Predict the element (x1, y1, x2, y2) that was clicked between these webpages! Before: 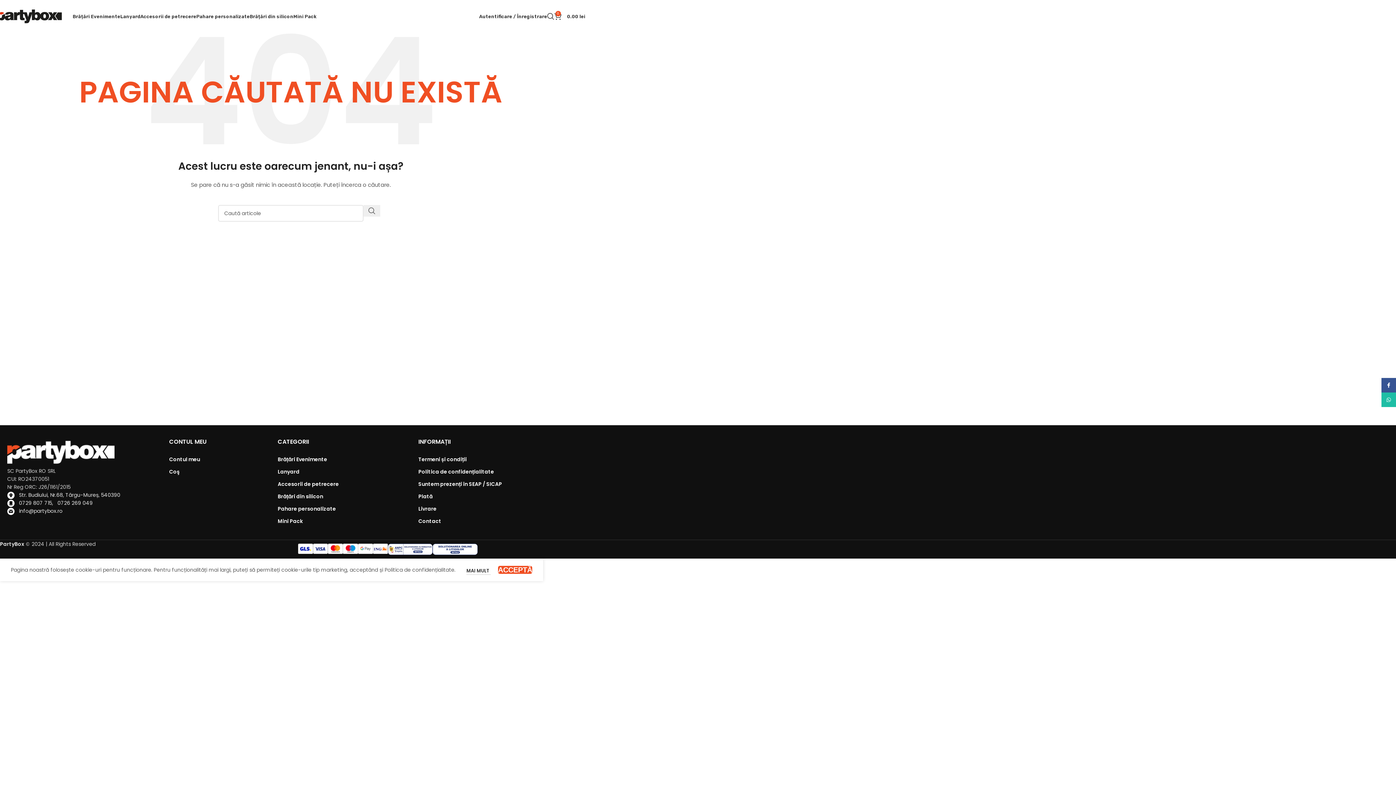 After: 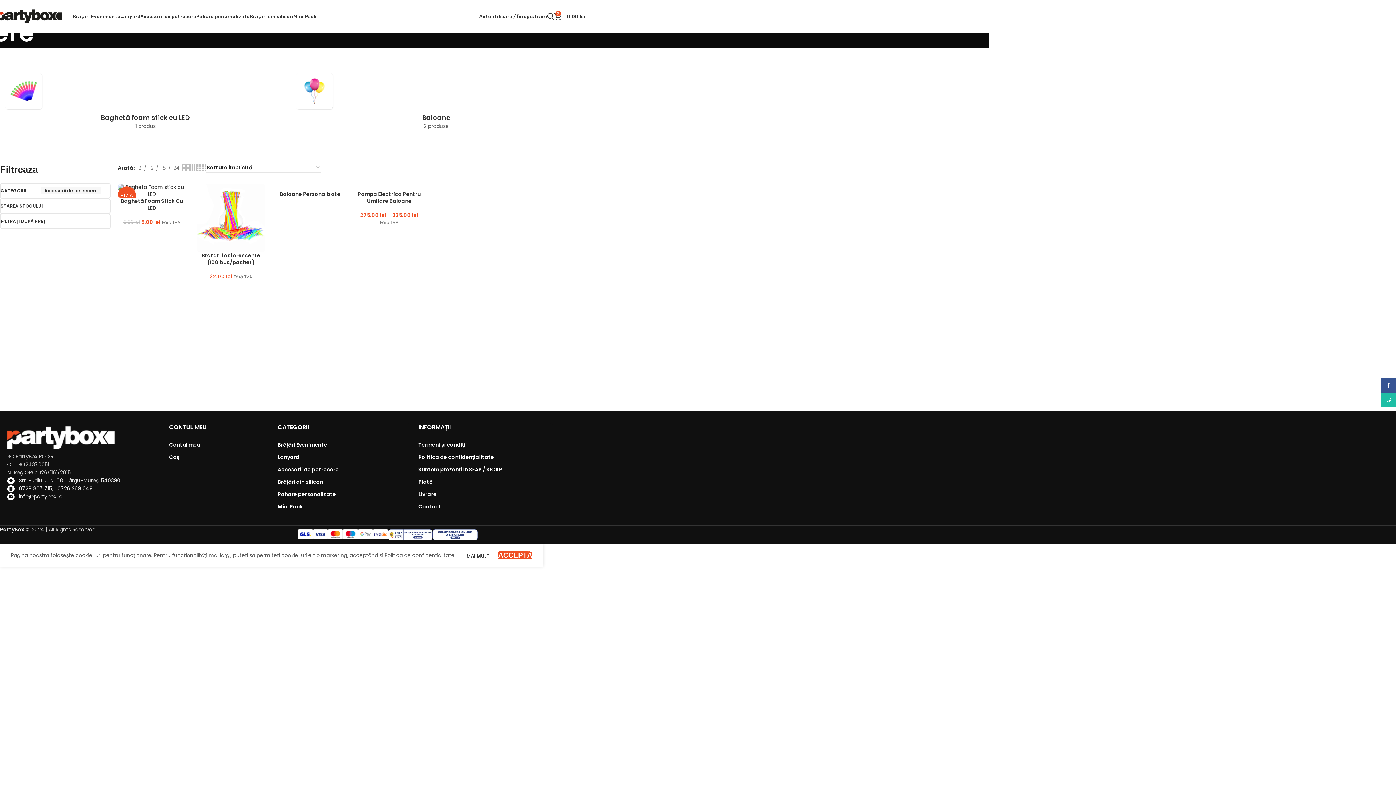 Action: label: Accesorii de petrecere bbox: (277, 478, 411, 490)